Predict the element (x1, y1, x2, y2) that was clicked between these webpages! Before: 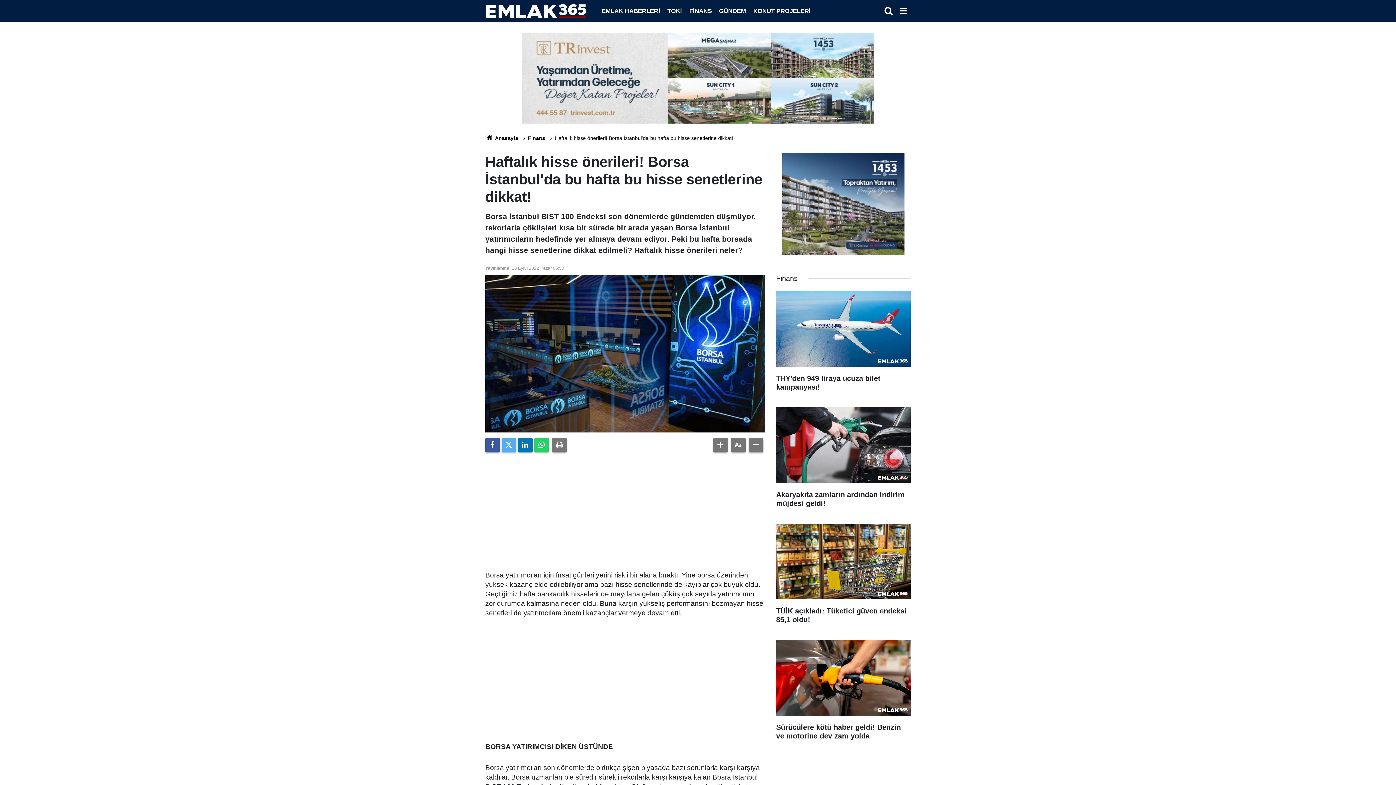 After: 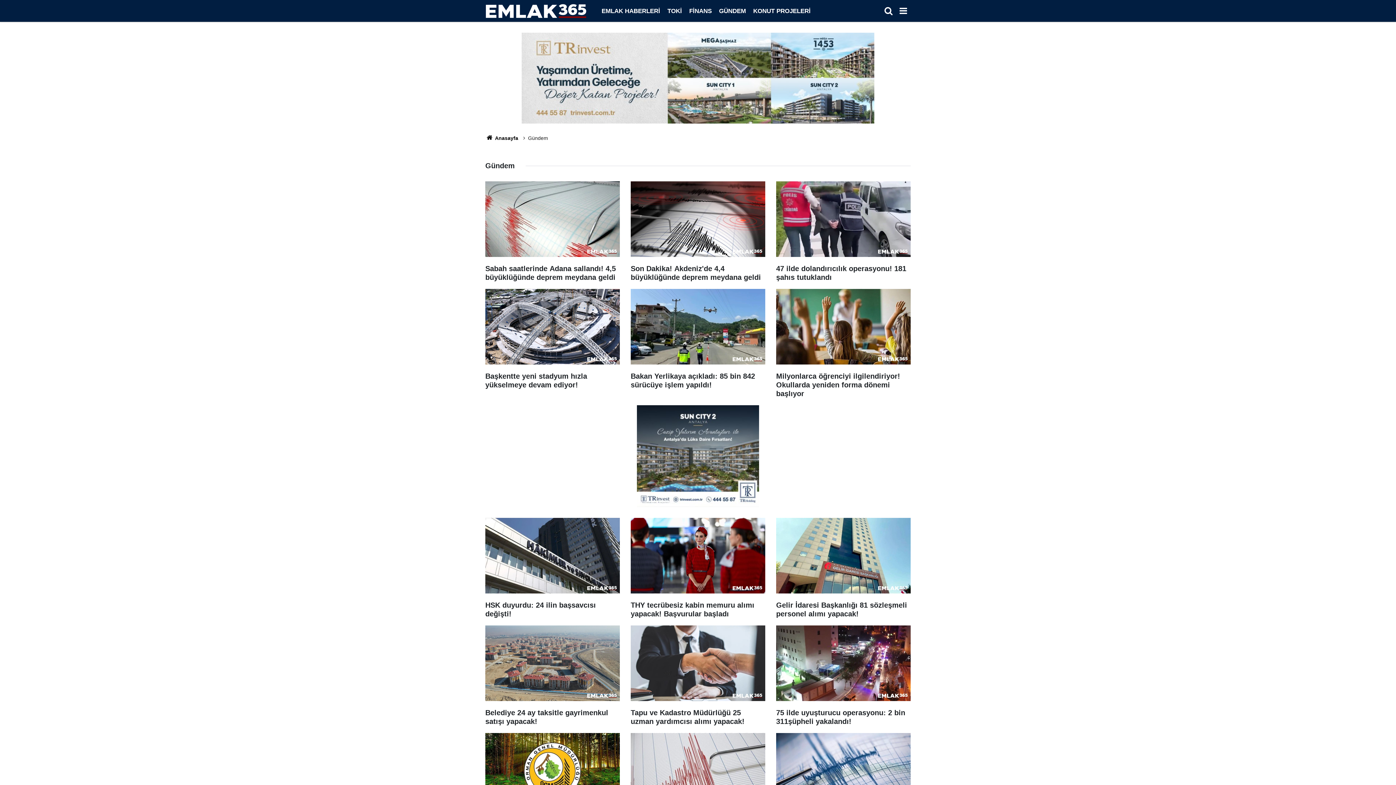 Action: bbox: (715, 7, 749, 14) label: GÜNDEM